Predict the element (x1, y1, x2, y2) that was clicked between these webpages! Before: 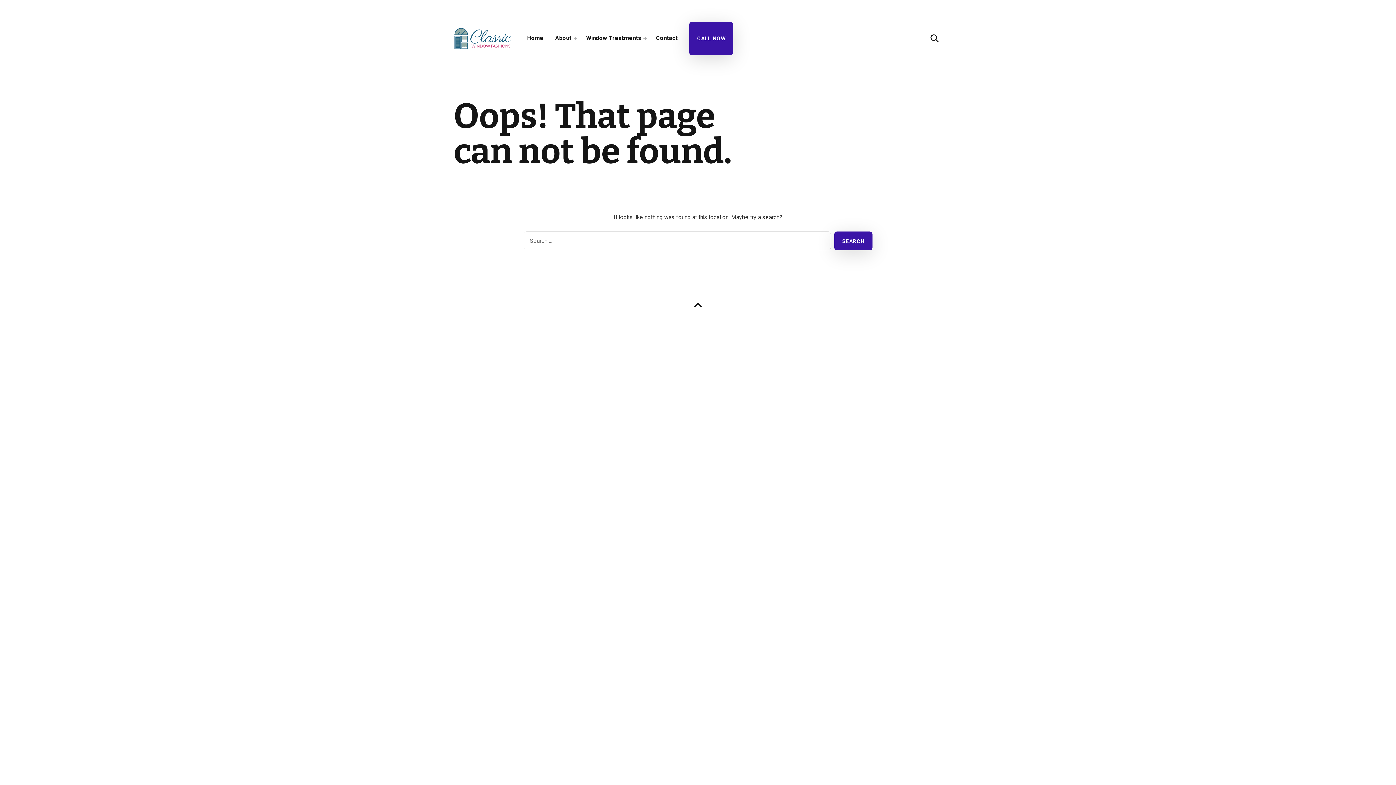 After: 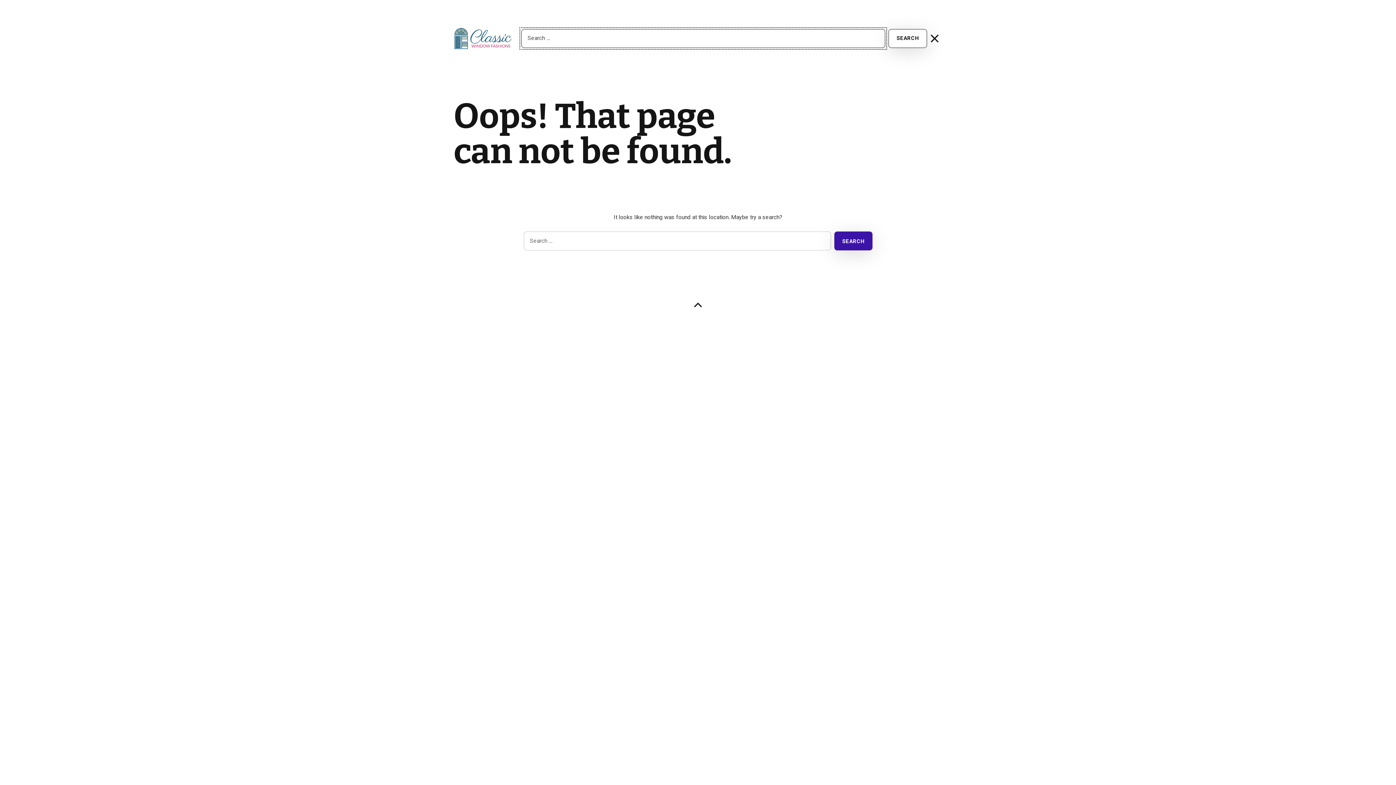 Action: bbox: (927, 28, 942, 49) label: TOGGLE SEARCH FORM MODAL BOX